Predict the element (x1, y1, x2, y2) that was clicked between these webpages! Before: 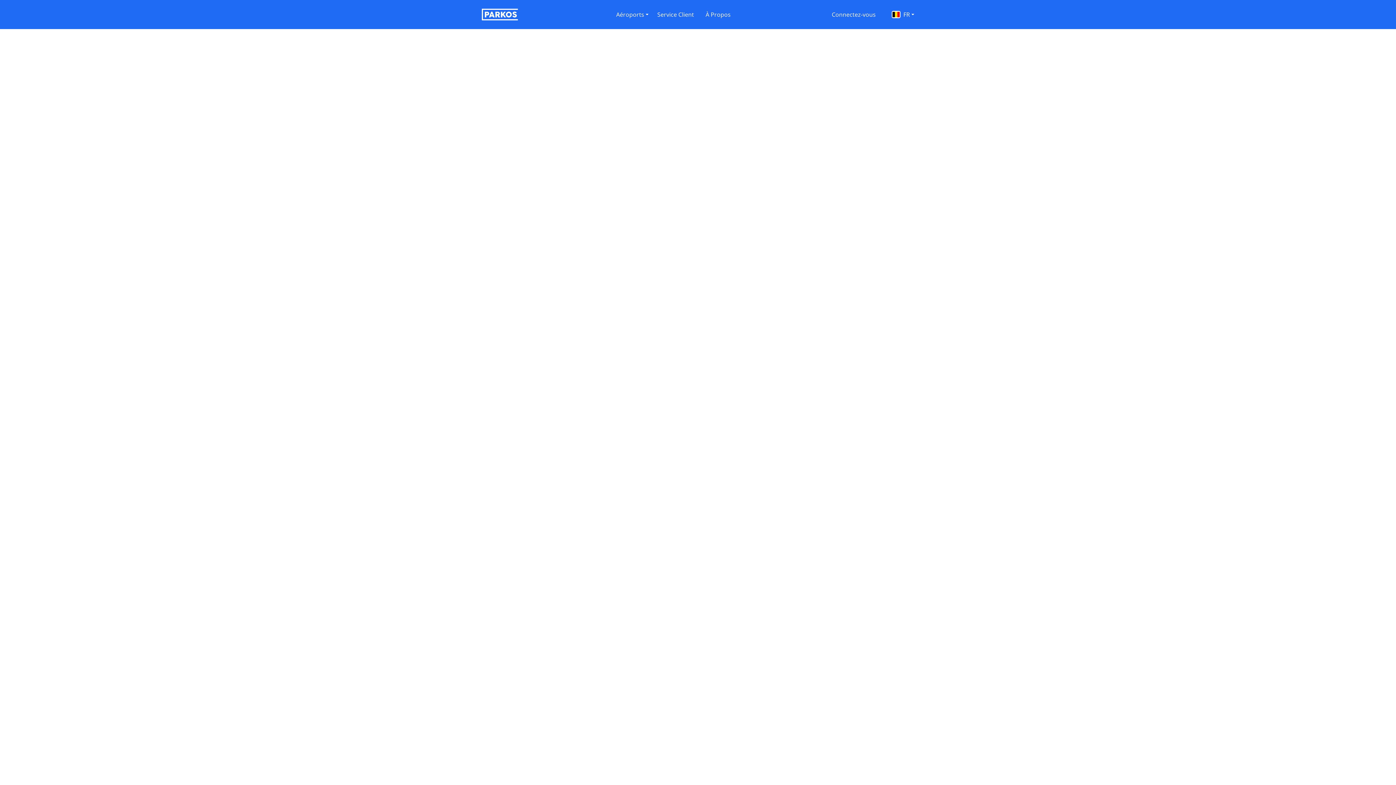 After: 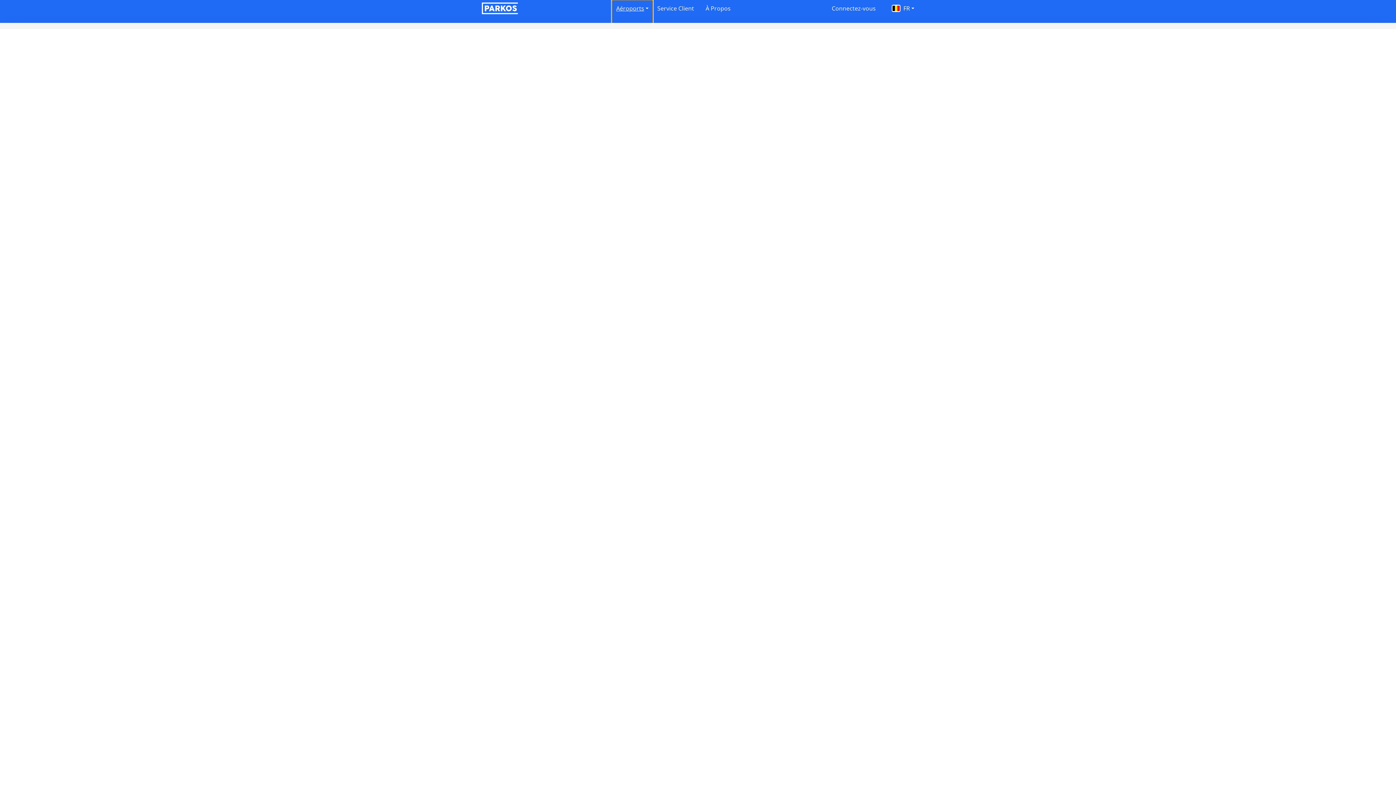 Action: label: Aéroports bbox: (612, 6, 653, 38)